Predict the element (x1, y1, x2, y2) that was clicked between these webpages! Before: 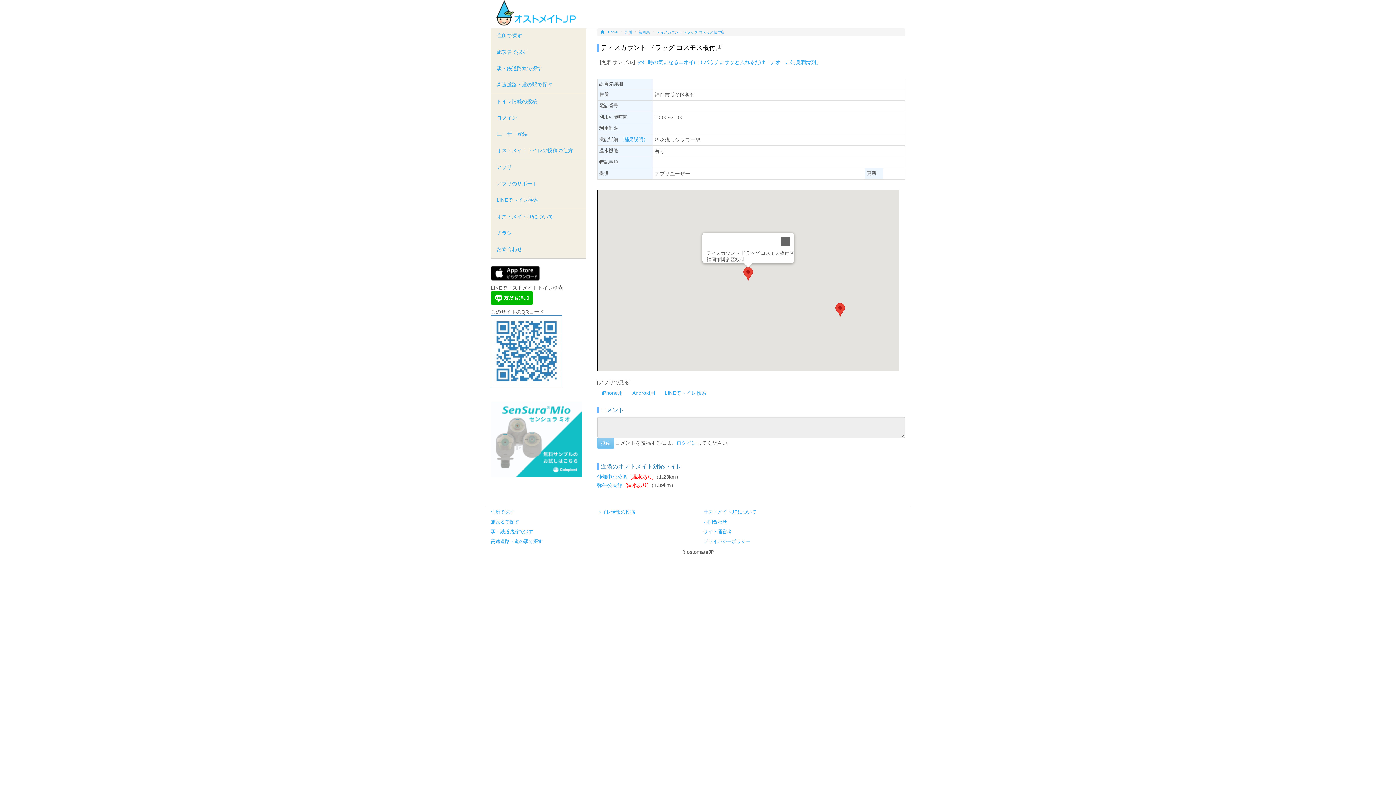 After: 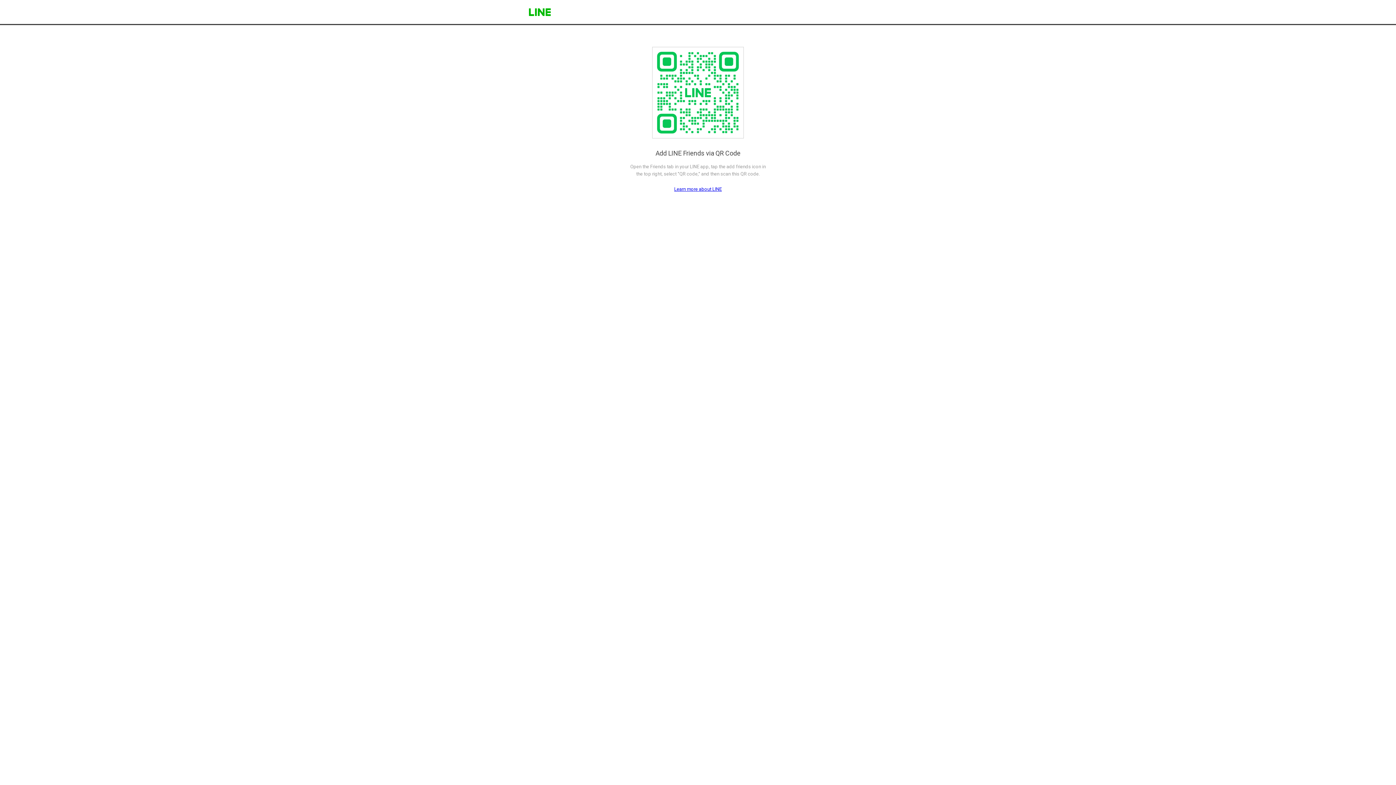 Action: bbox: (490, 294, 533, 300)